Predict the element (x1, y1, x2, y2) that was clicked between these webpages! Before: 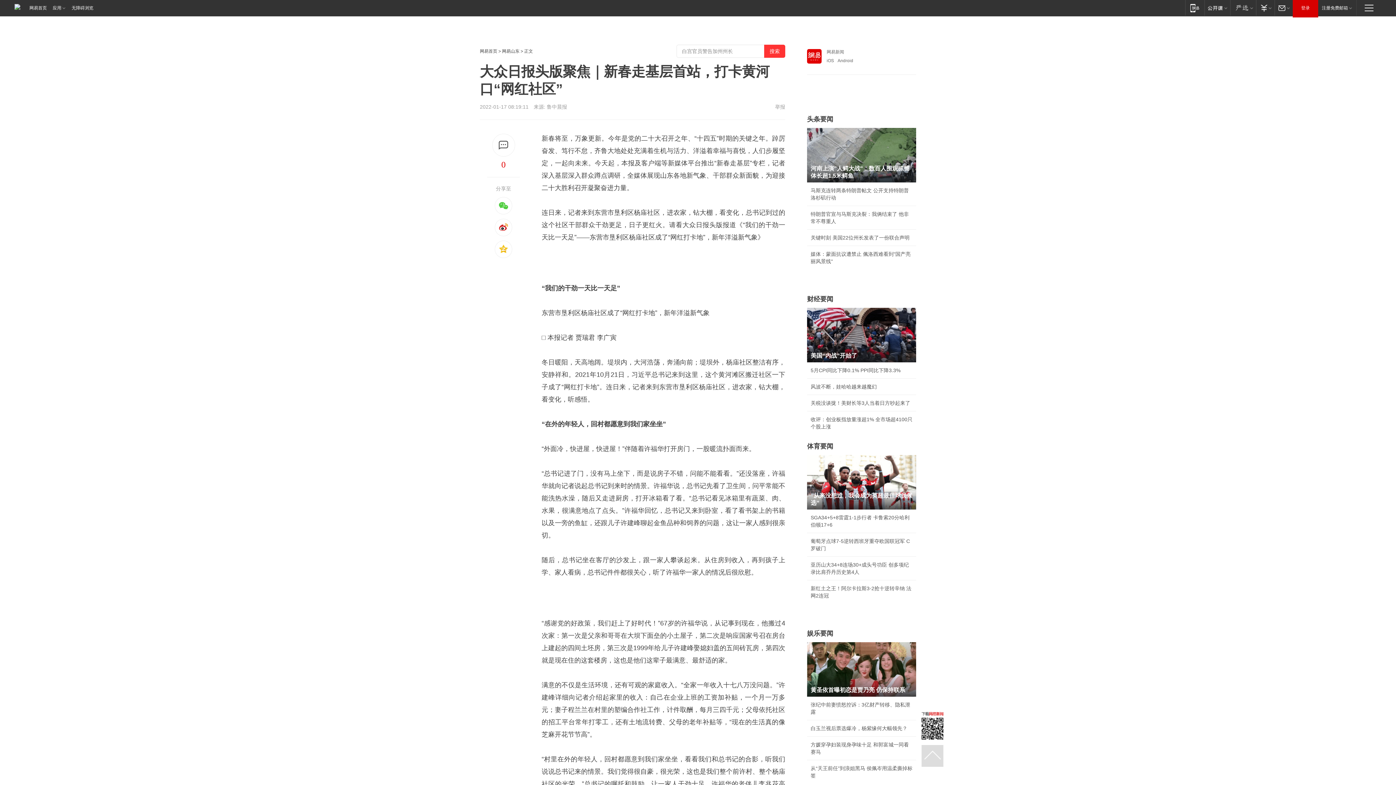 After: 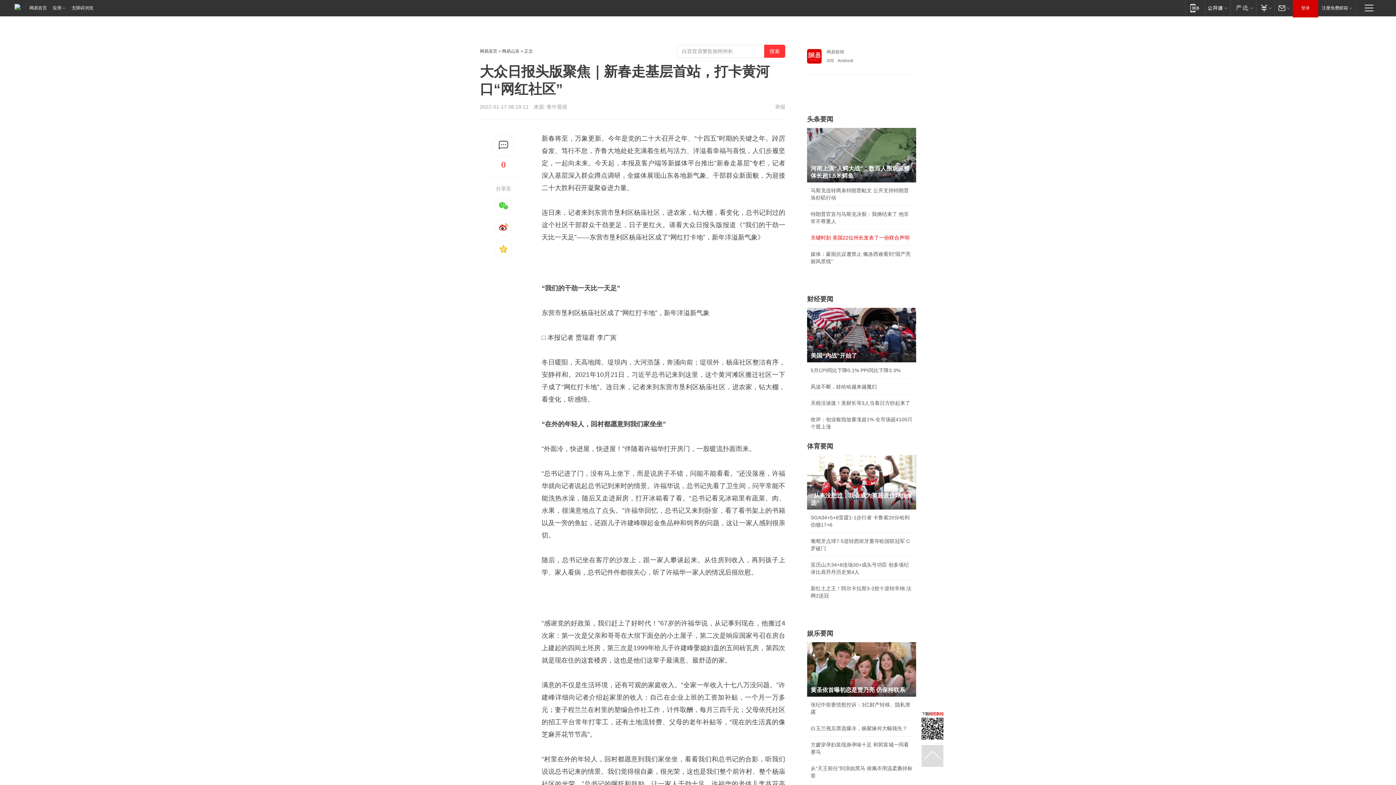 Action: bbox: (810, 234, 909, 240) label: 关键时刻 美国22位州长发表了一份联合声明